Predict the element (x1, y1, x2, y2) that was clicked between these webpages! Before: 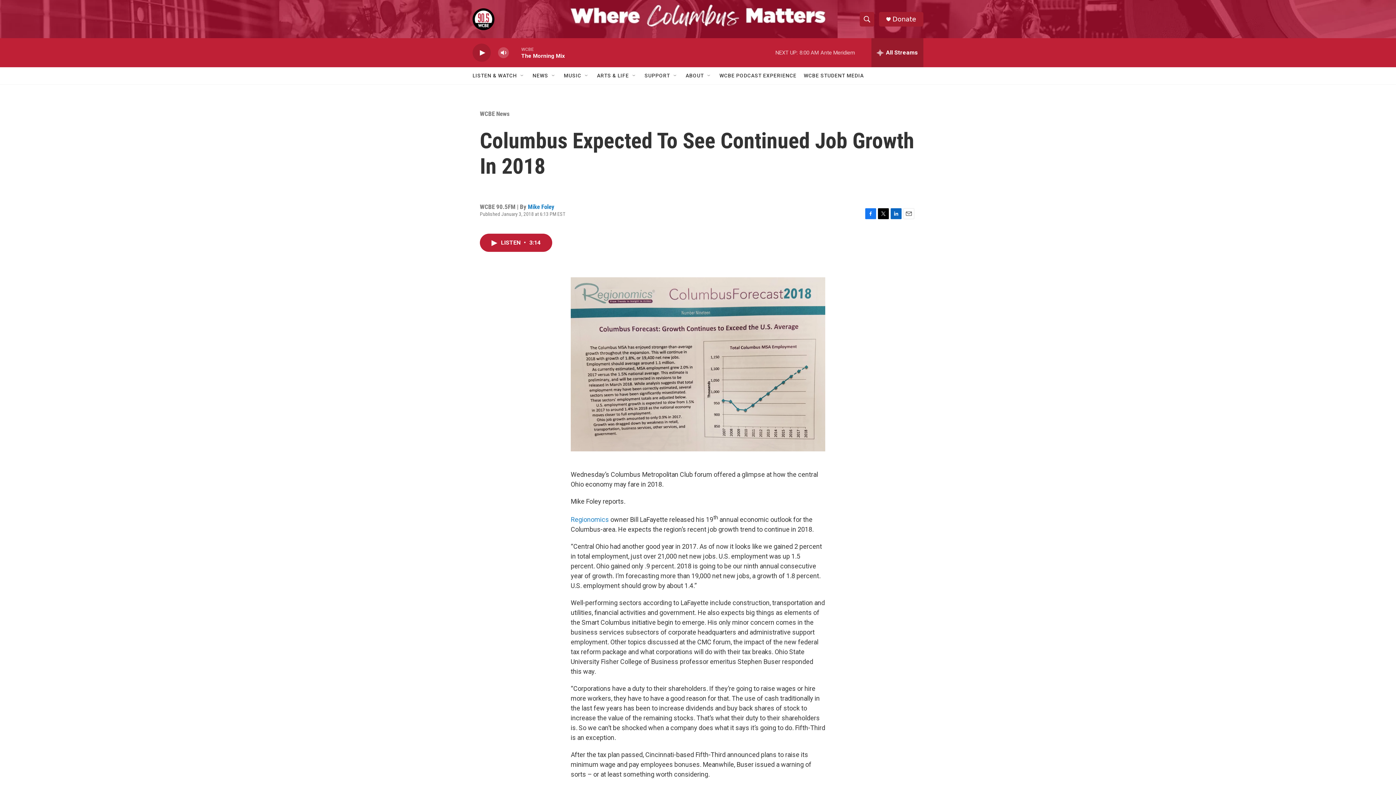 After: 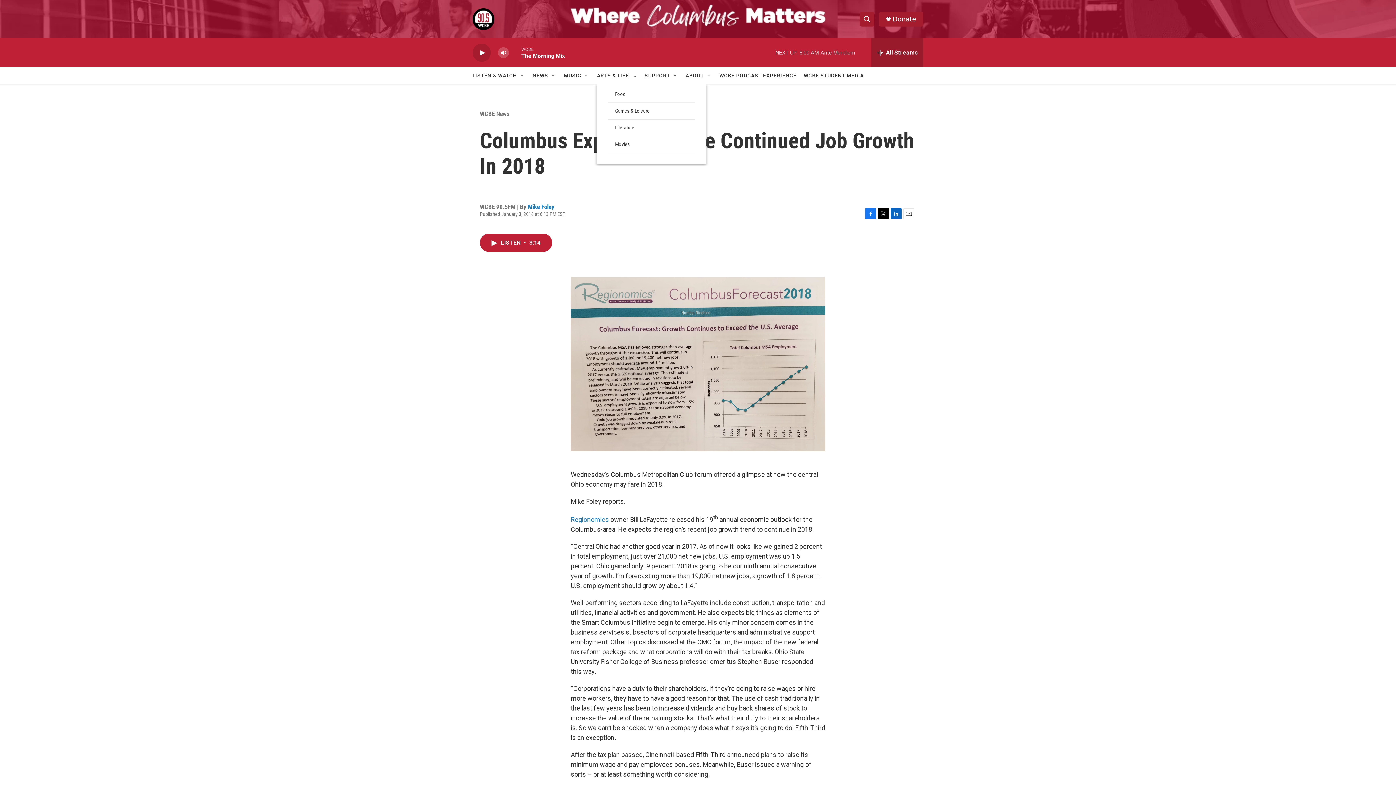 Action: label: Open Sub Navigation bbox: (631, 72, 637, 78)